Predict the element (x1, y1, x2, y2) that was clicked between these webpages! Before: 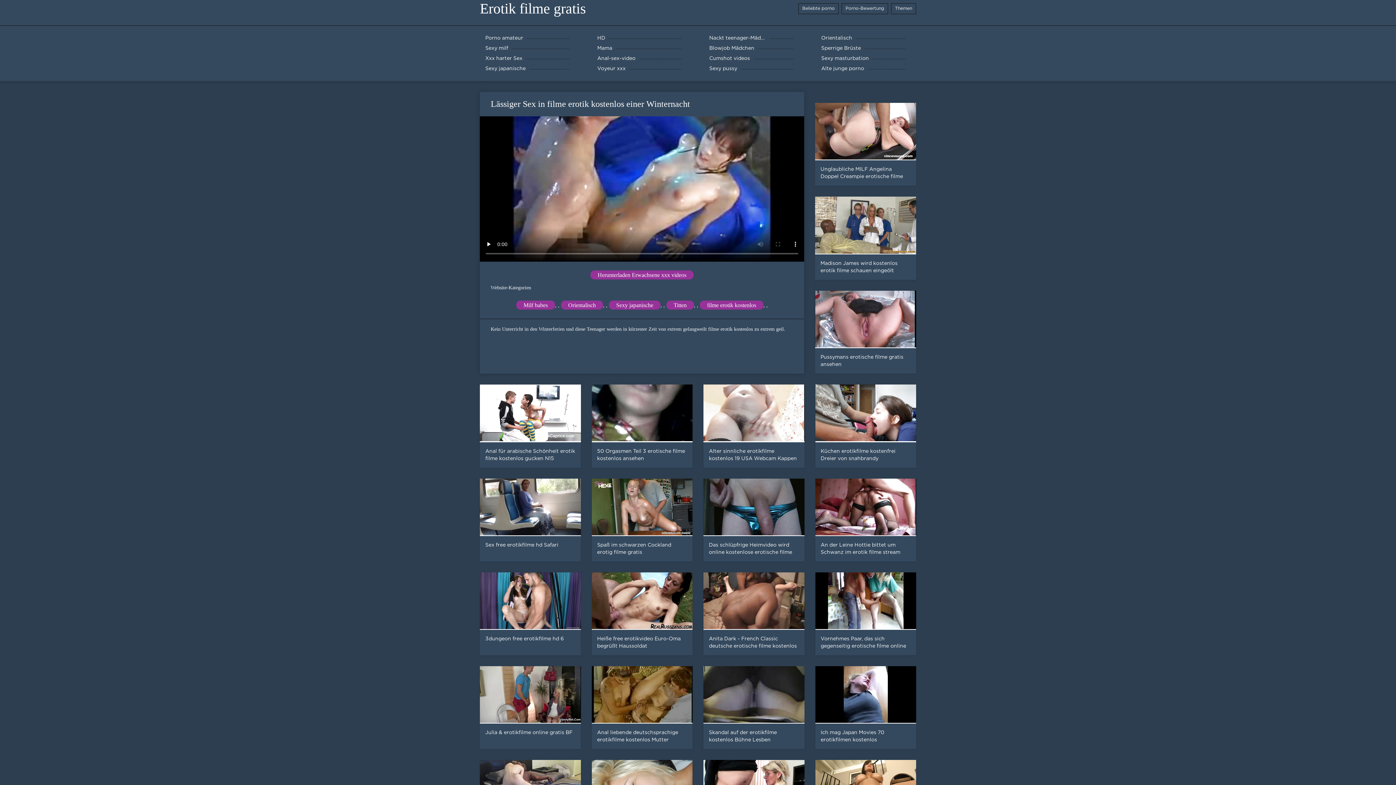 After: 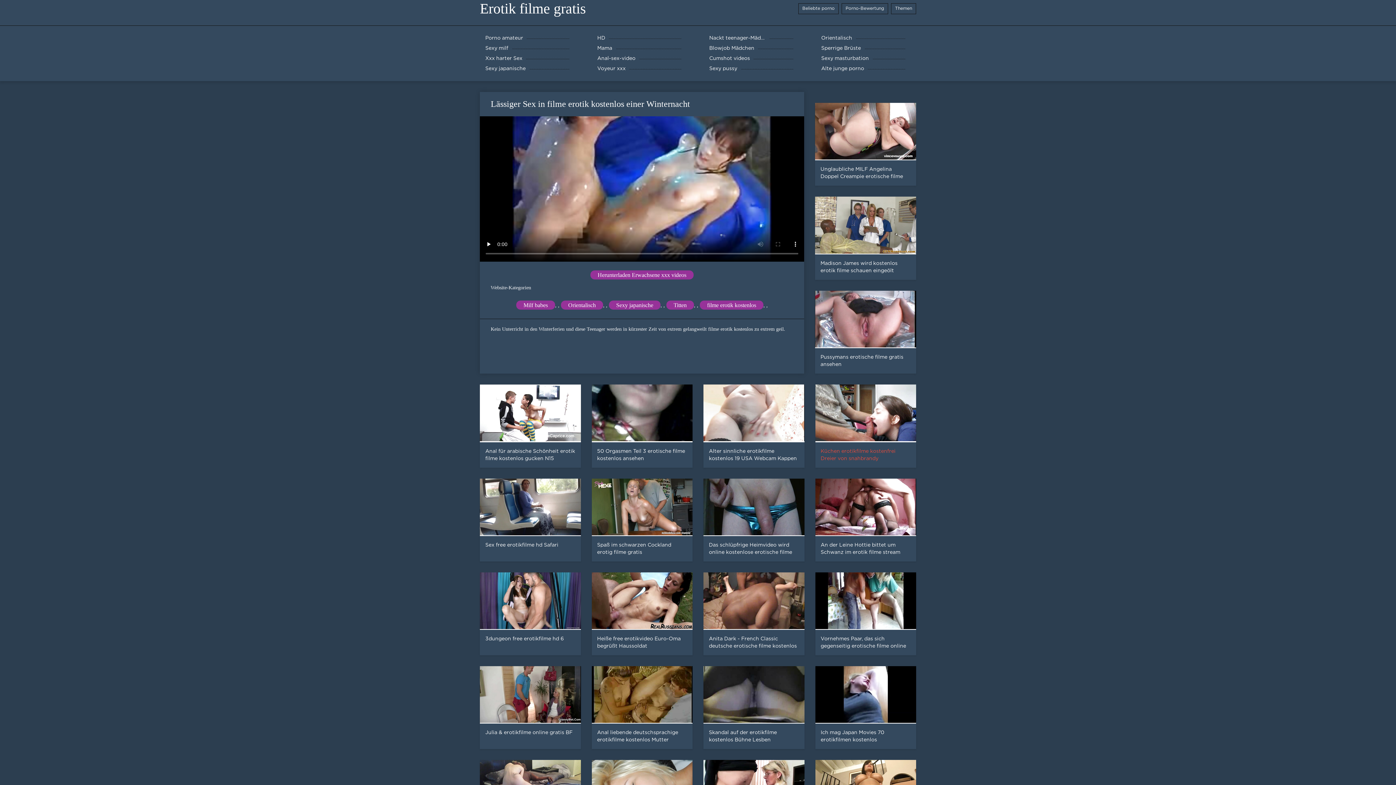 Action: label: Küchen erotikfilme kostenfrei Dreier von snahbrandy bbox: (810, 384, 921, 467)